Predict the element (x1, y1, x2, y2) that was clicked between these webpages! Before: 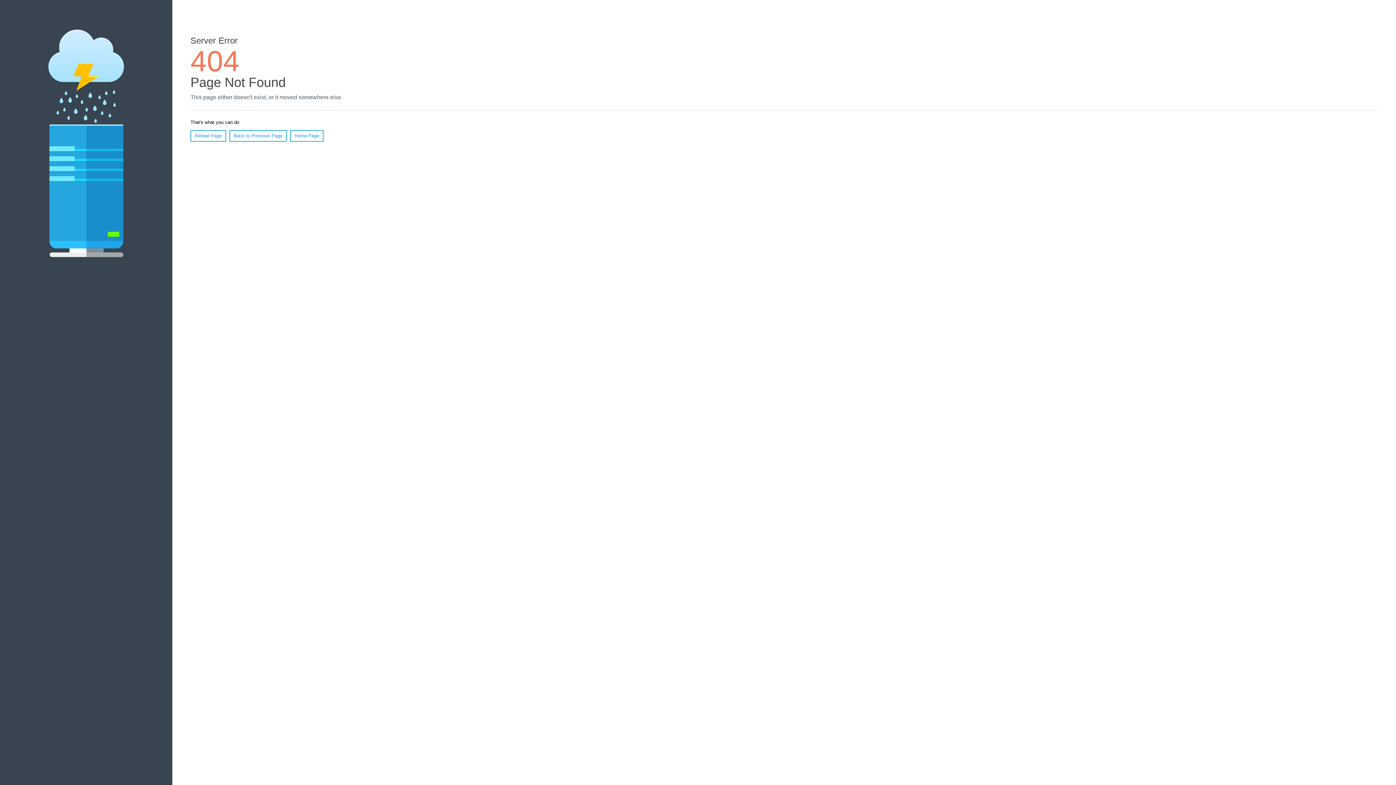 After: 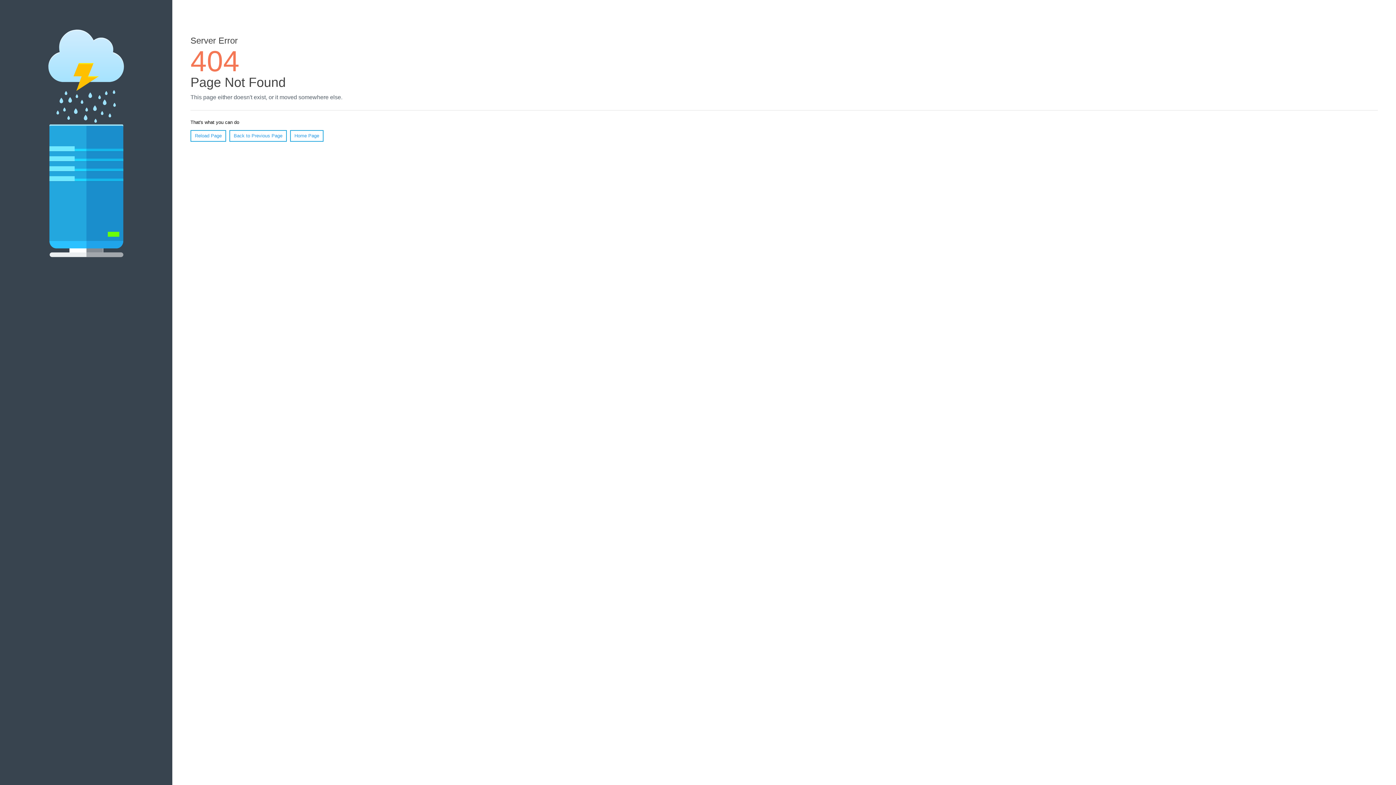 Action: bbox: (190, 130, 226, 141) label: Reload Page